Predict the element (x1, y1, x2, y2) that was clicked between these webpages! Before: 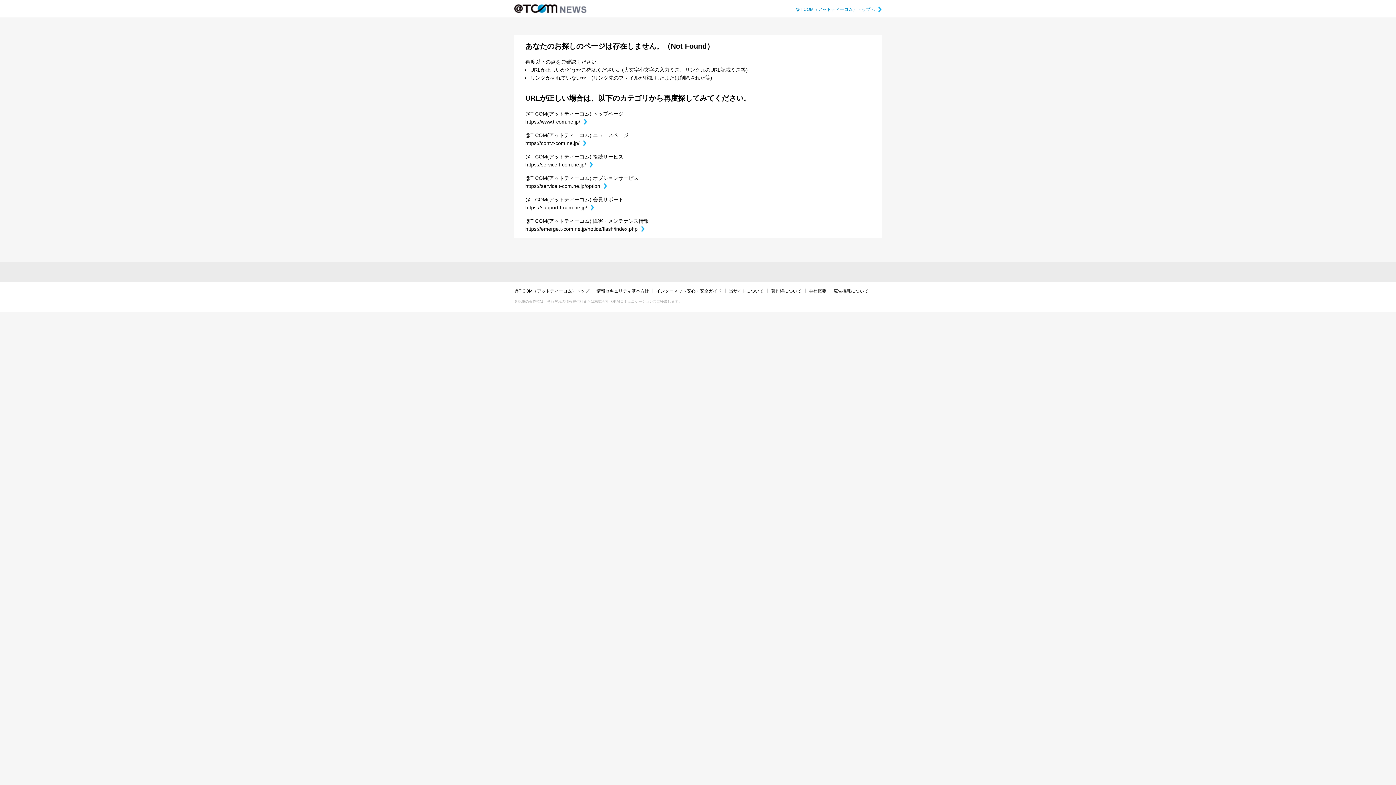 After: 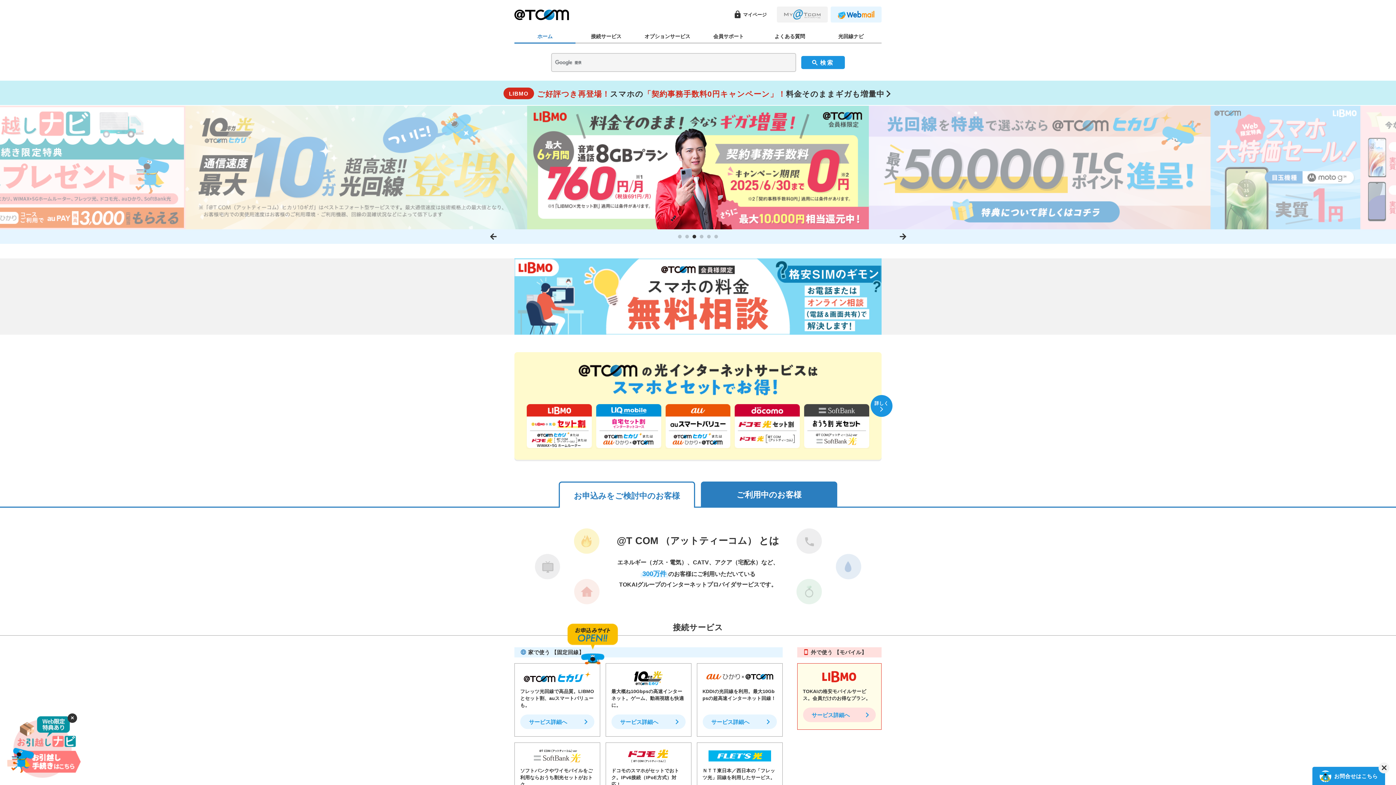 Action: label: @T COM（アットティーコム）トップへ> bbox: (795, 6, 881, 12)